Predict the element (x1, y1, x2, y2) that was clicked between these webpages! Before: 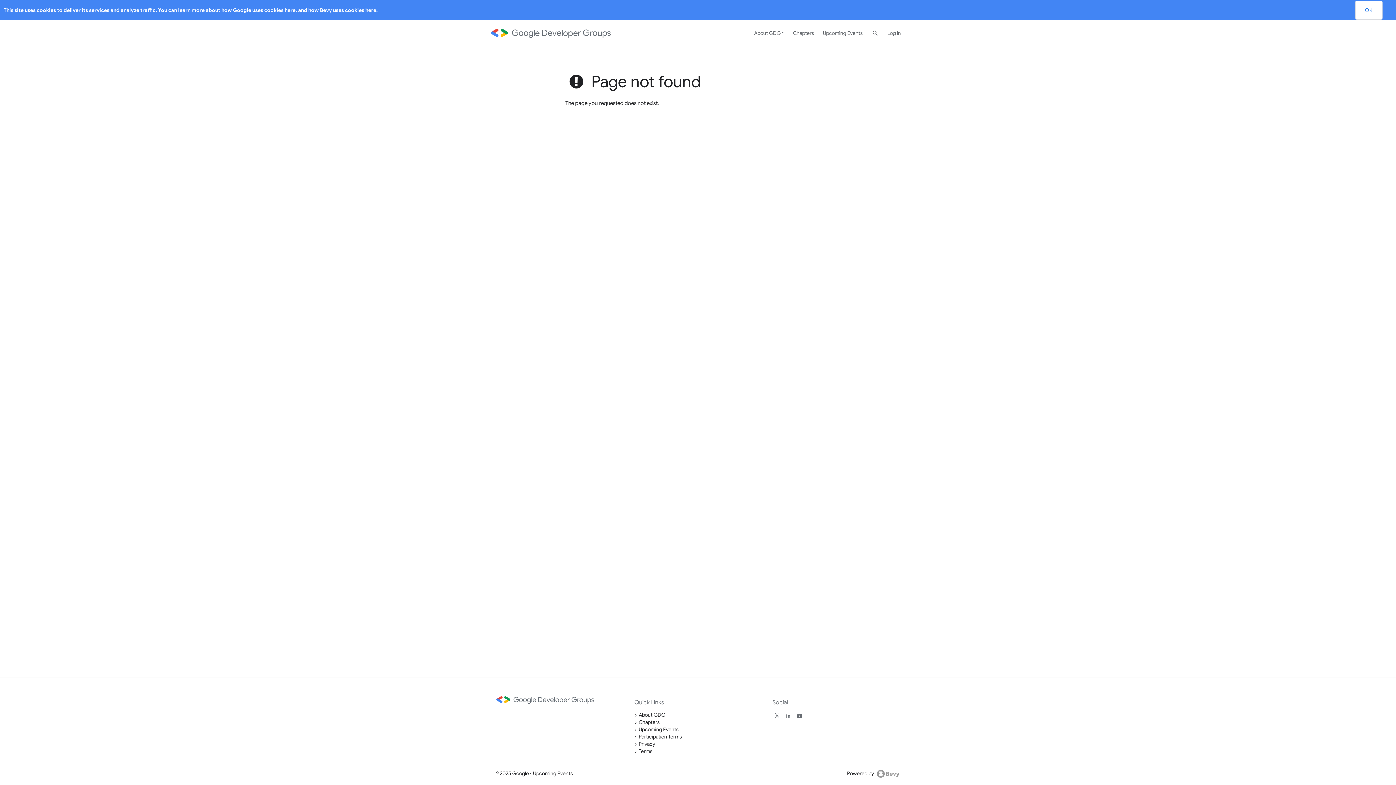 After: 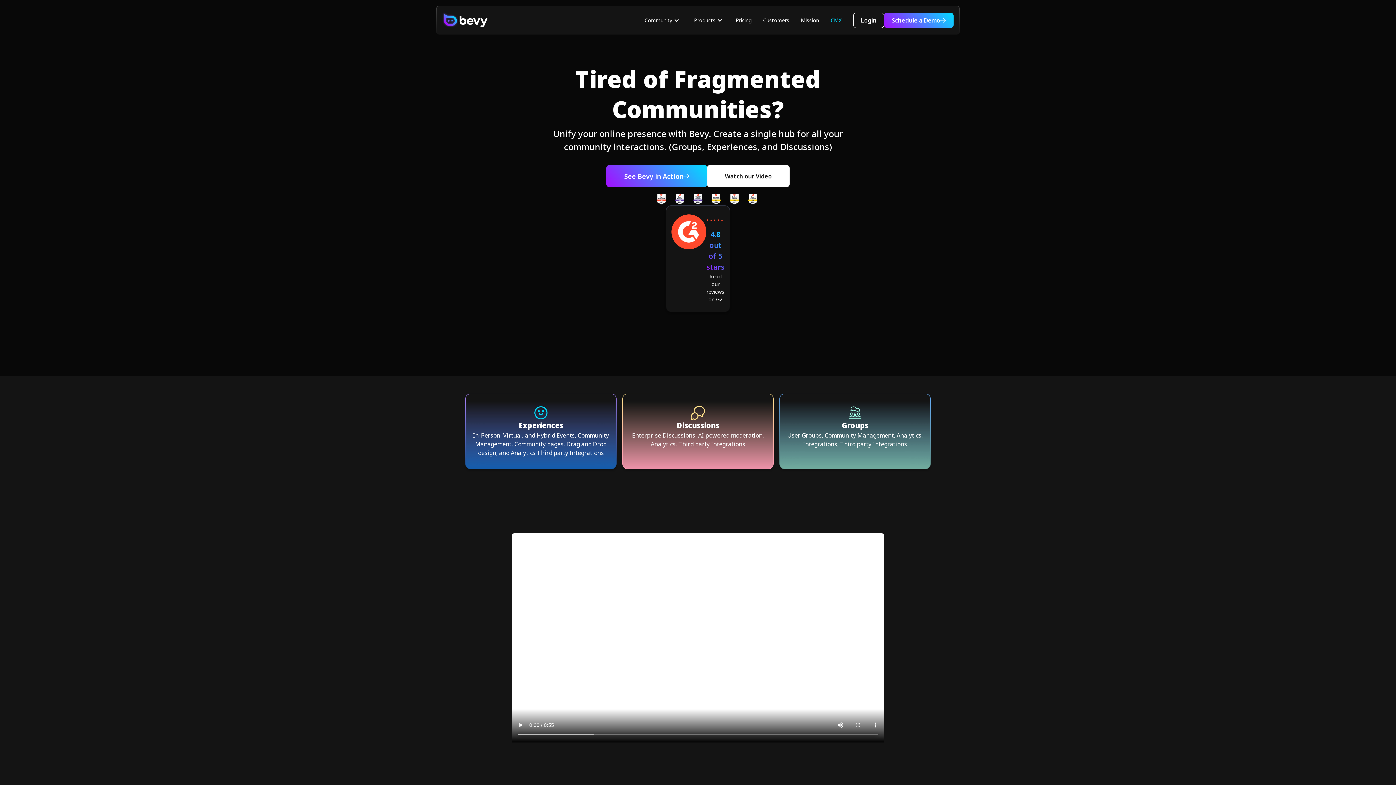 Action: bbox: (847, 770, 900, 778) label: Powered by 